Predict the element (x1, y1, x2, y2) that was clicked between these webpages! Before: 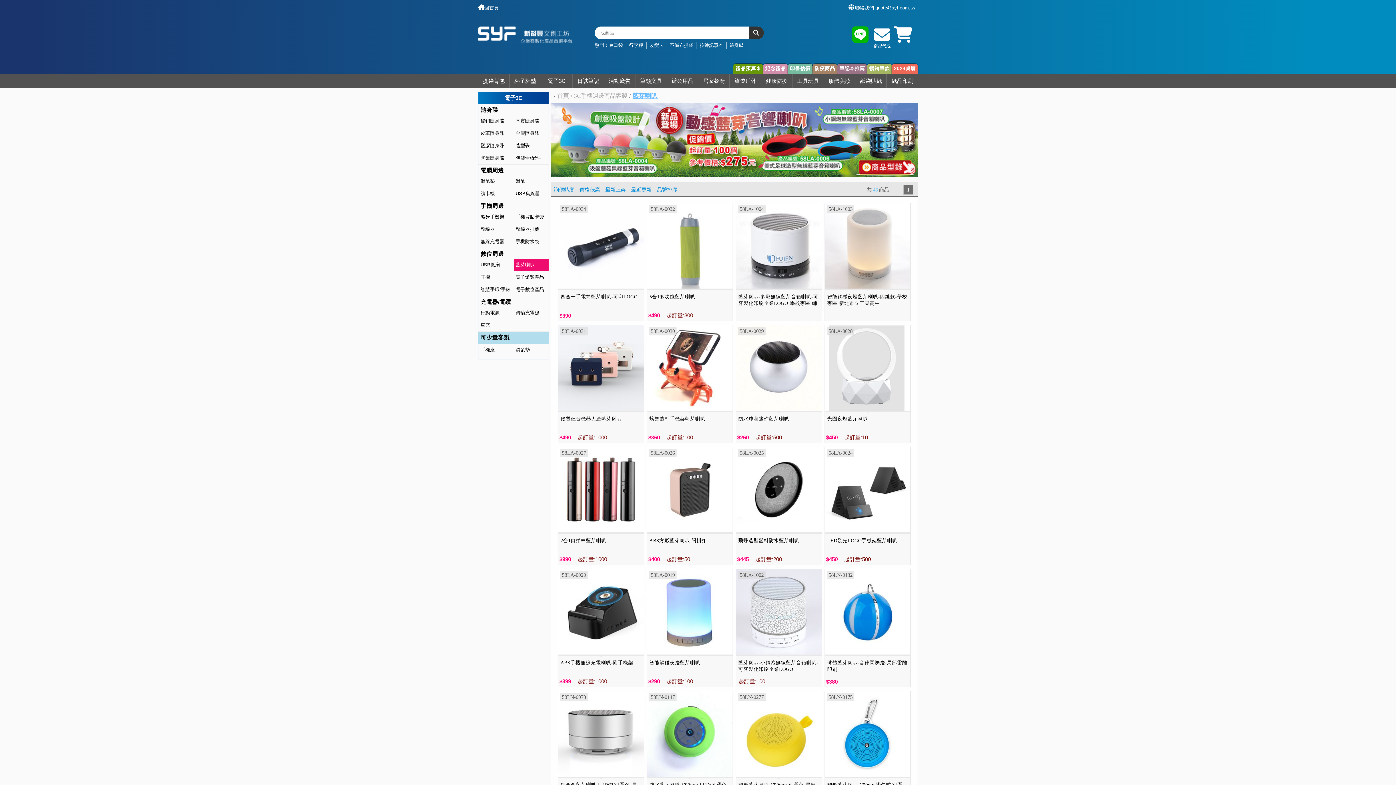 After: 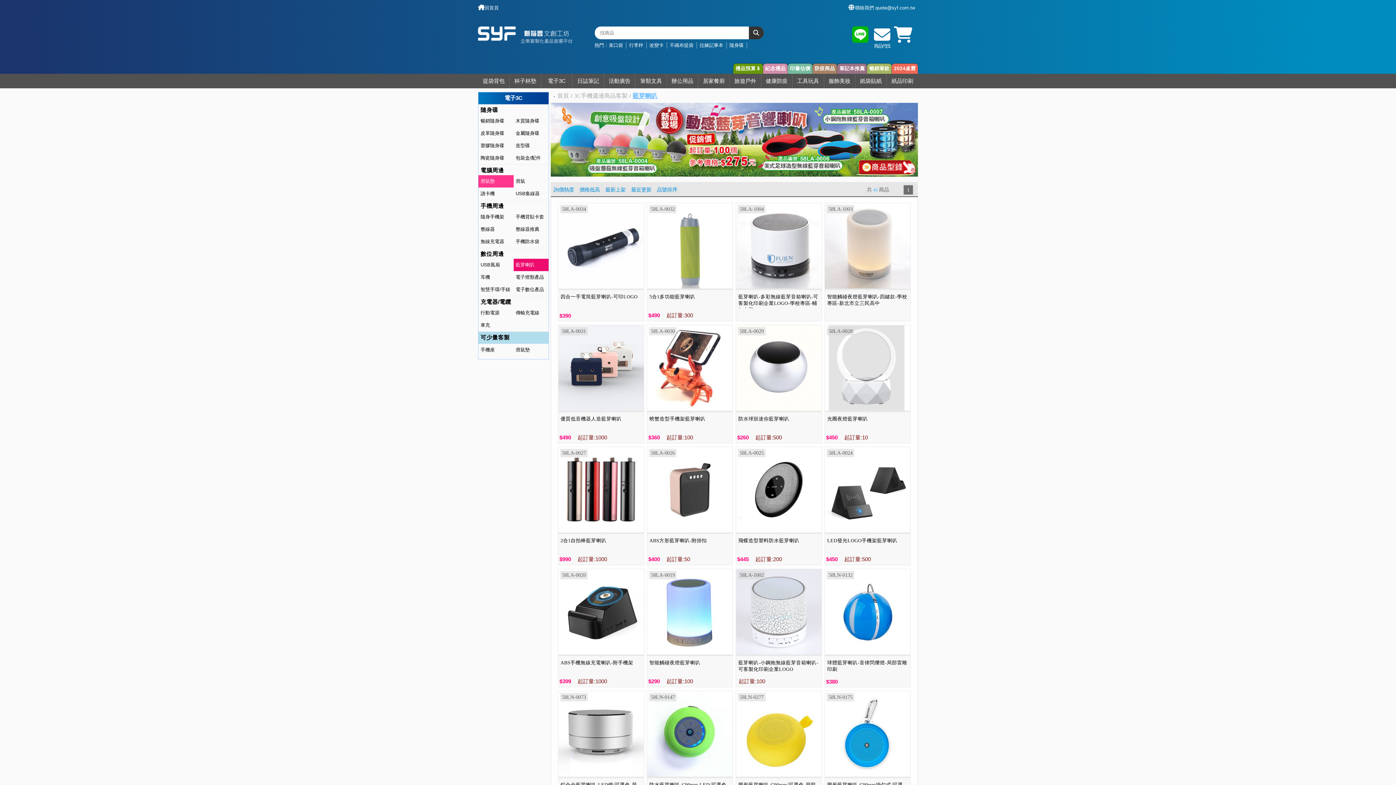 Action: bbox: (480, 175, 513, 187) label: 滑鼠墊